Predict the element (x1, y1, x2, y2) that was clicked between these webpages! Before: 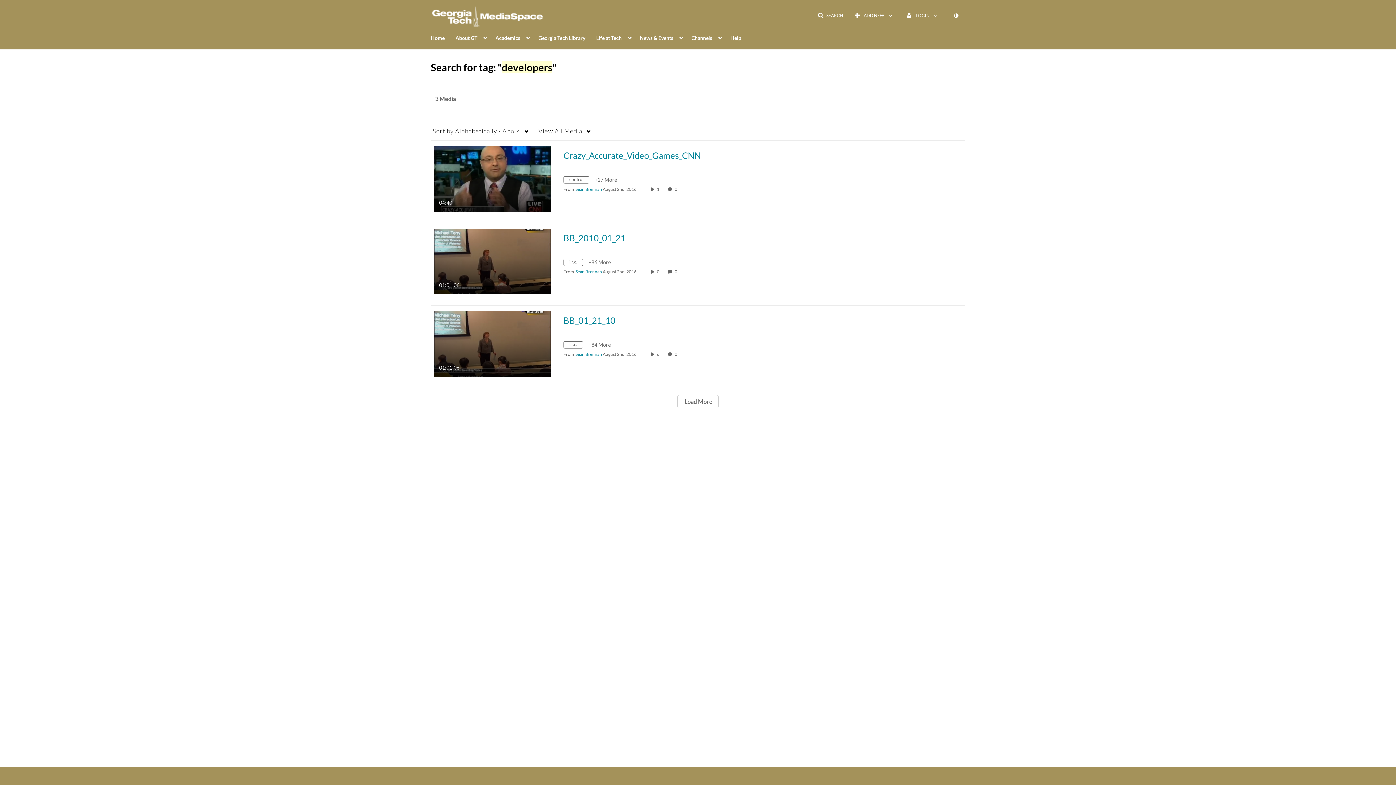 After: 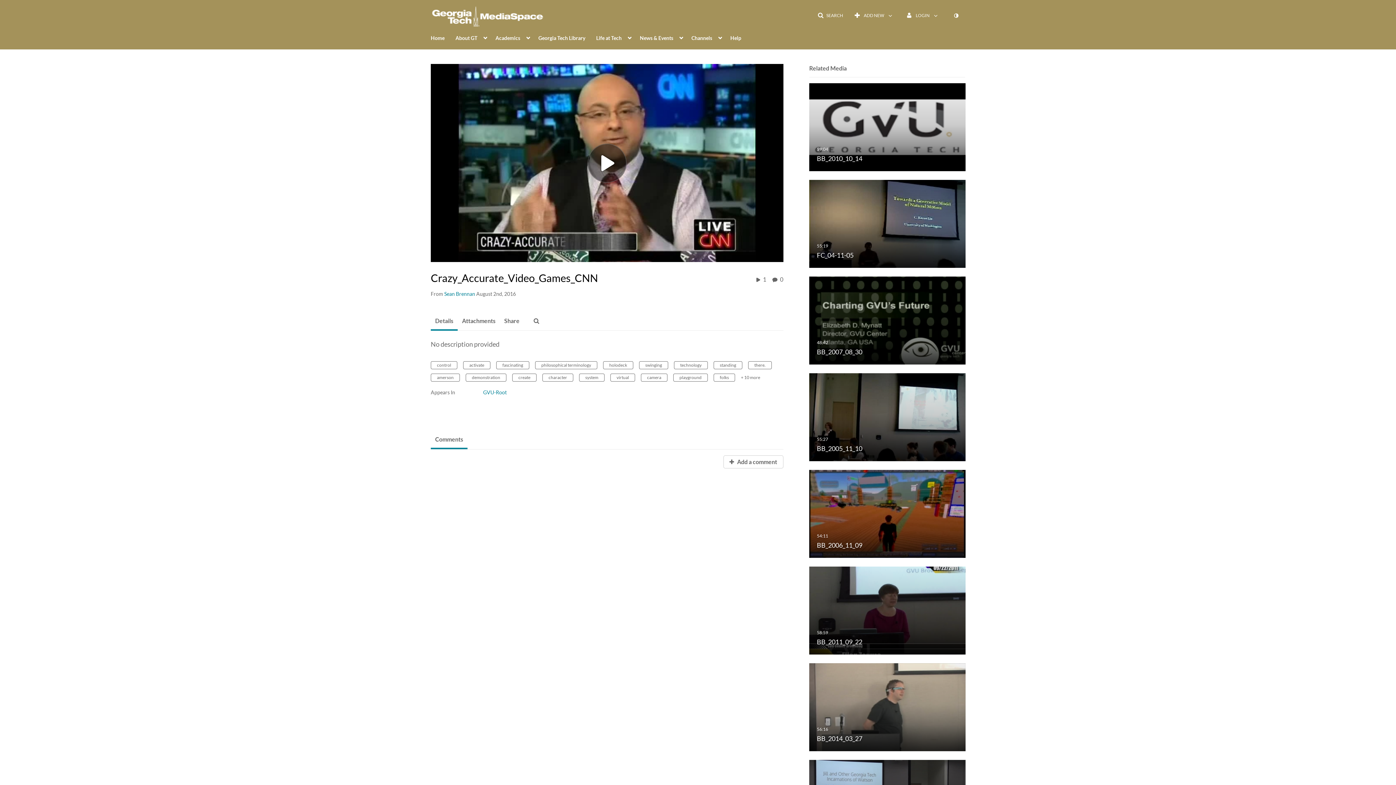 Action: label: Crazy_Accurate_Video_Games_CNN

04:40
duration 4 minutes 40 seconds bbox: (433, 175, 550, 181)